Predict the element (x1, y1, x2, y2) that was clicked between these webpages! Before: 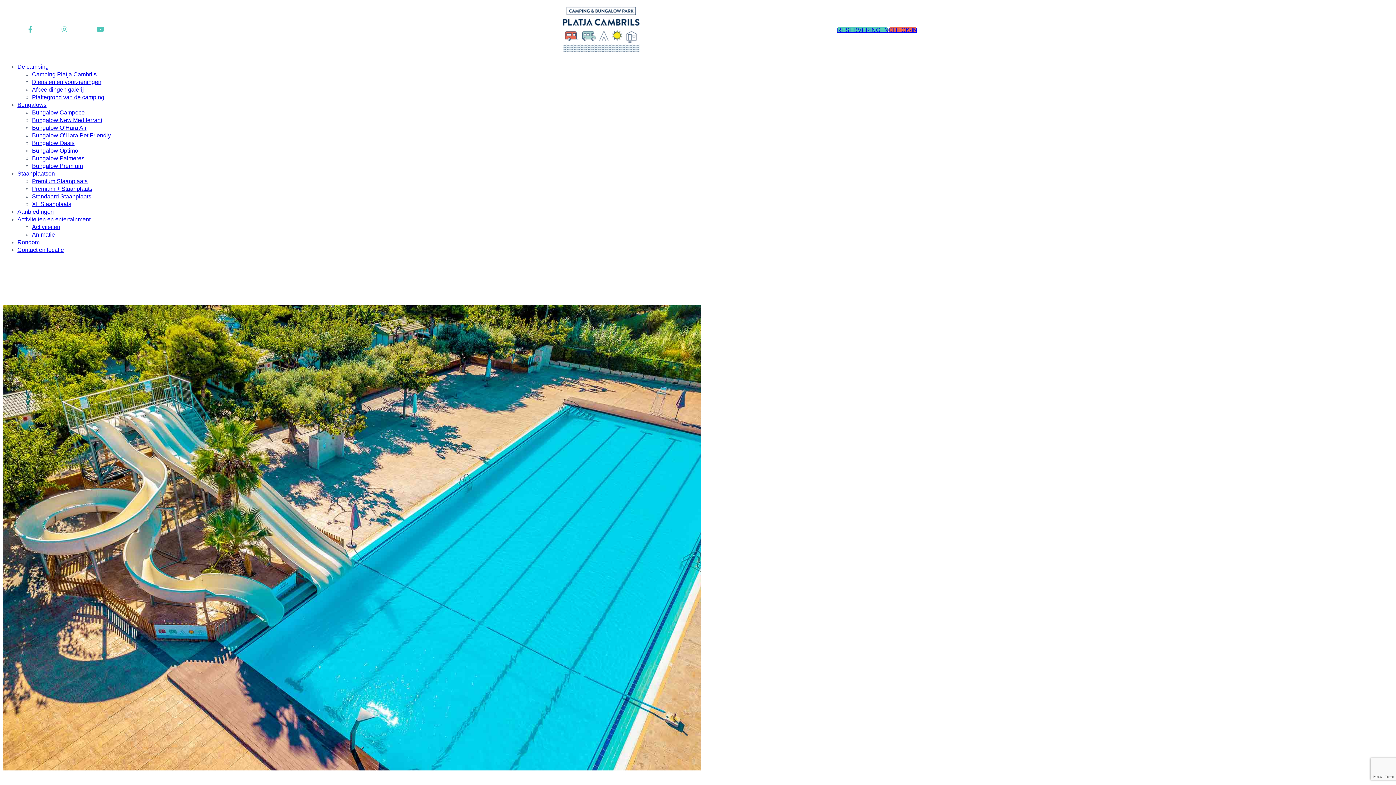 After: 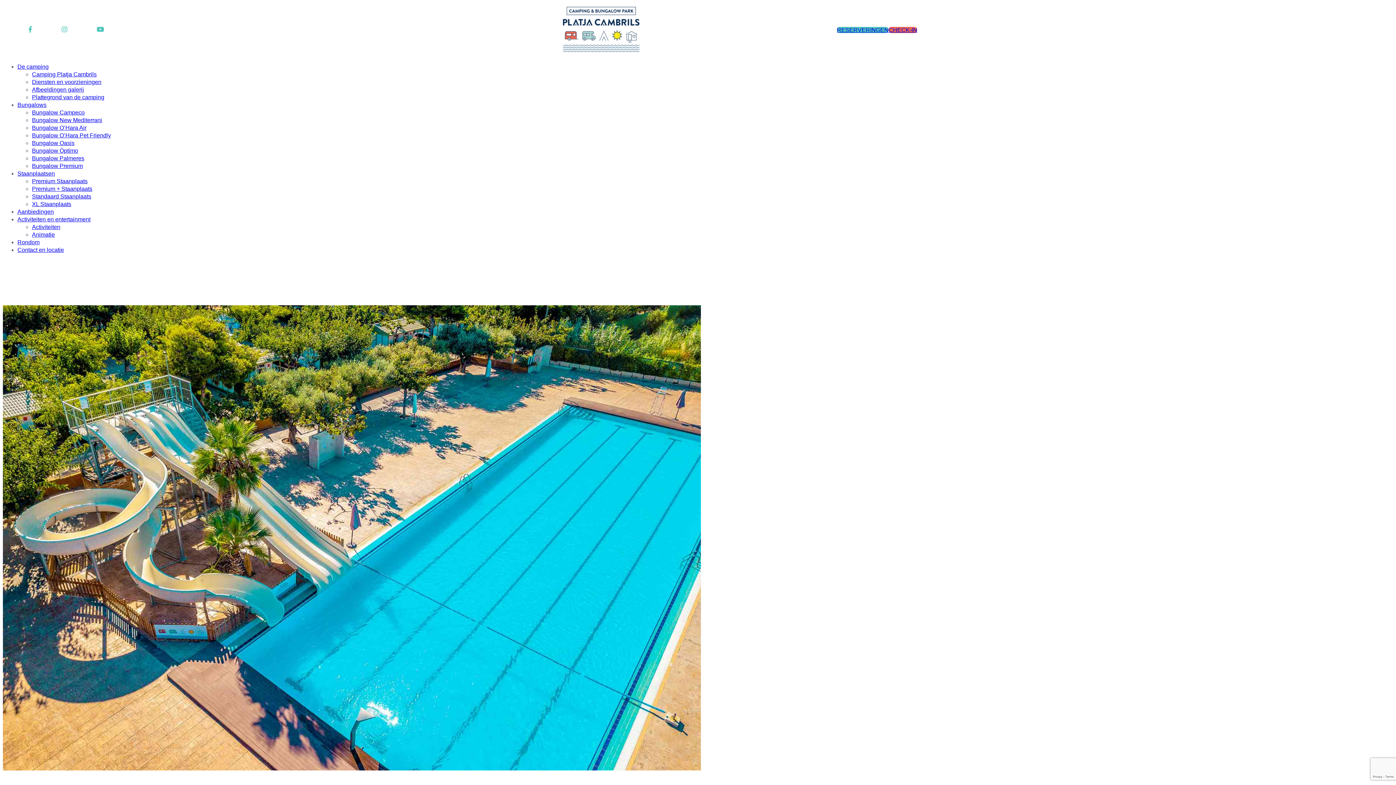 Action: label: De camping bbox: (17, 63, 48, 69)